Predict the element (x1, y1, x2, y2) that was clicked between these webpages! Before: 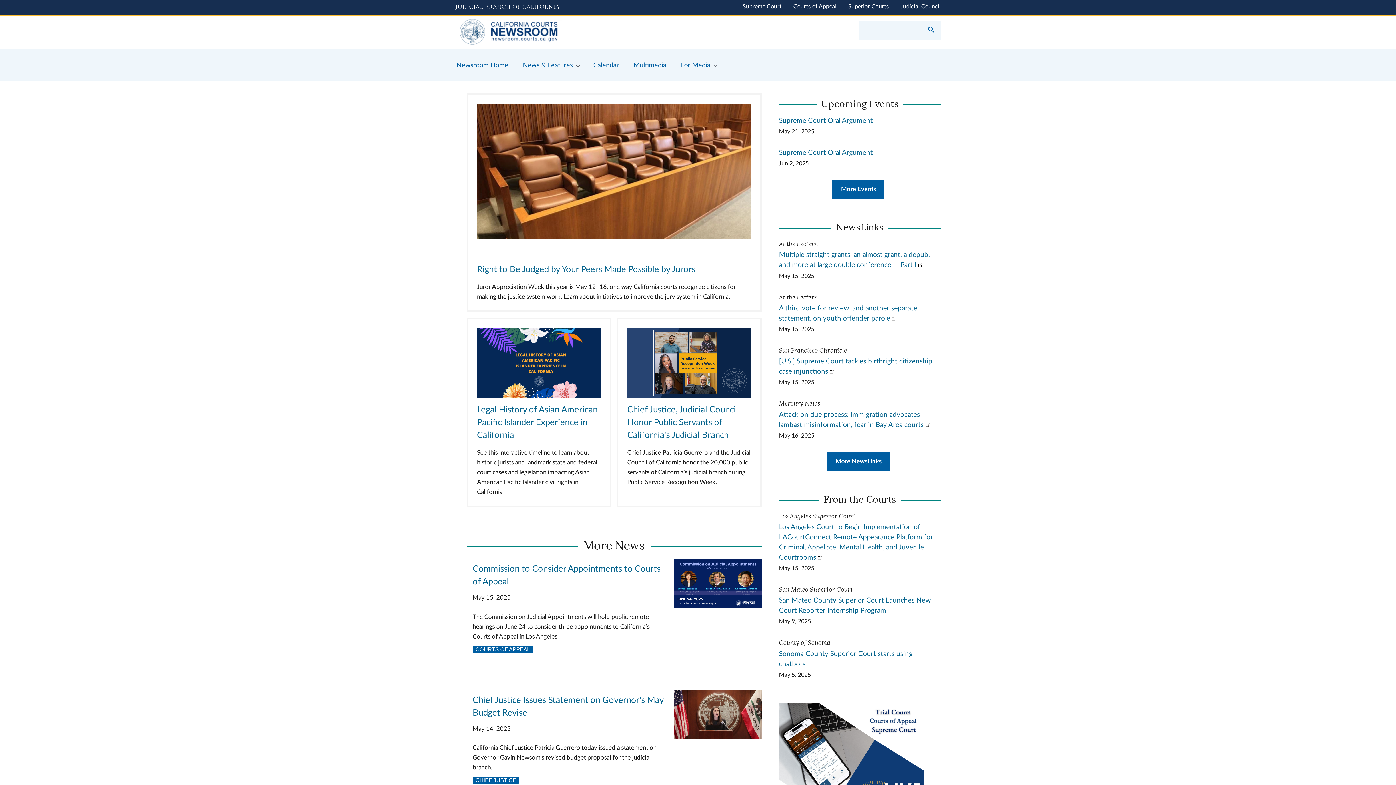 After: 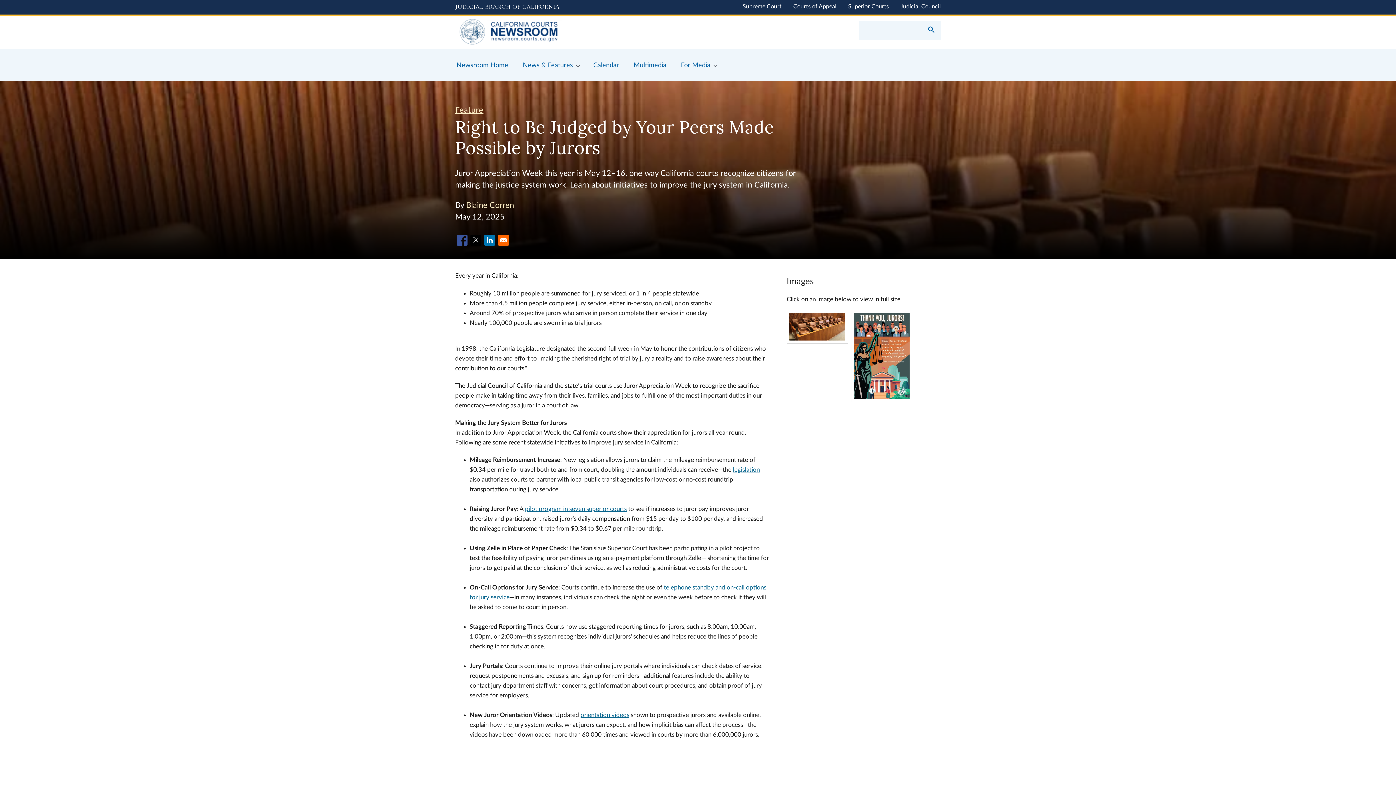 Action: bbox: (477, 234, 751, 240)